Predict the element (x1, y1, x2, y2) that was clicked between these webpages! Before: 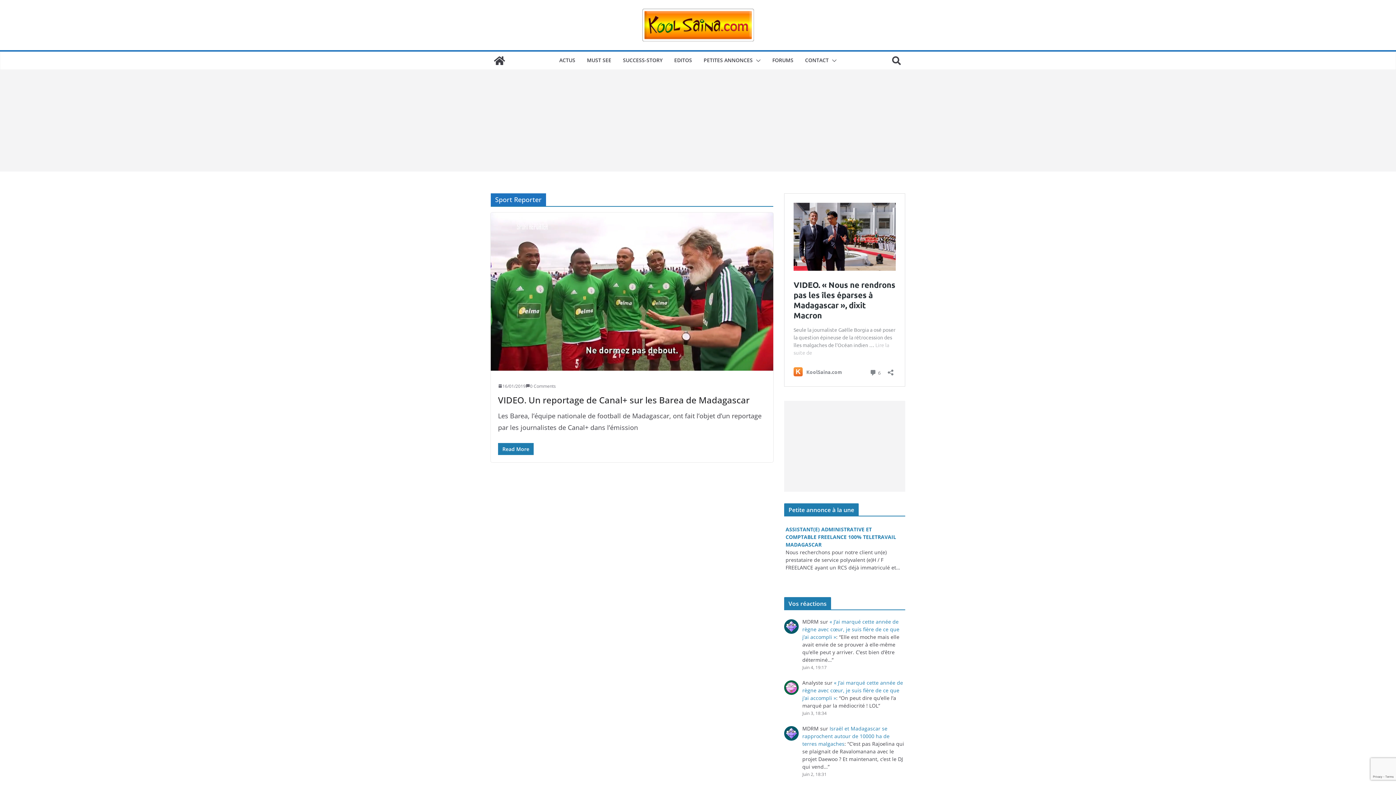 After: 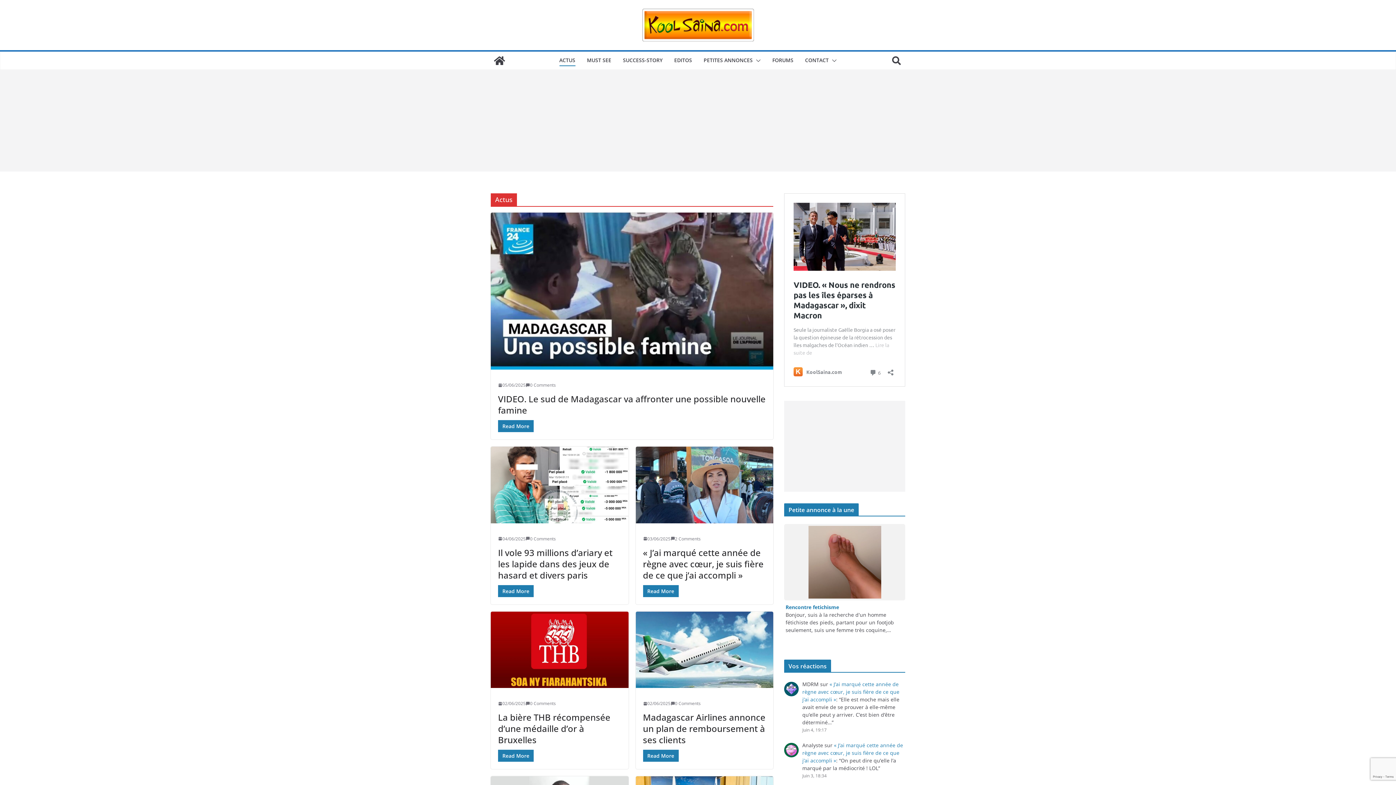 Action: label: ACTUS bbox: (559, 55, 575, 66)